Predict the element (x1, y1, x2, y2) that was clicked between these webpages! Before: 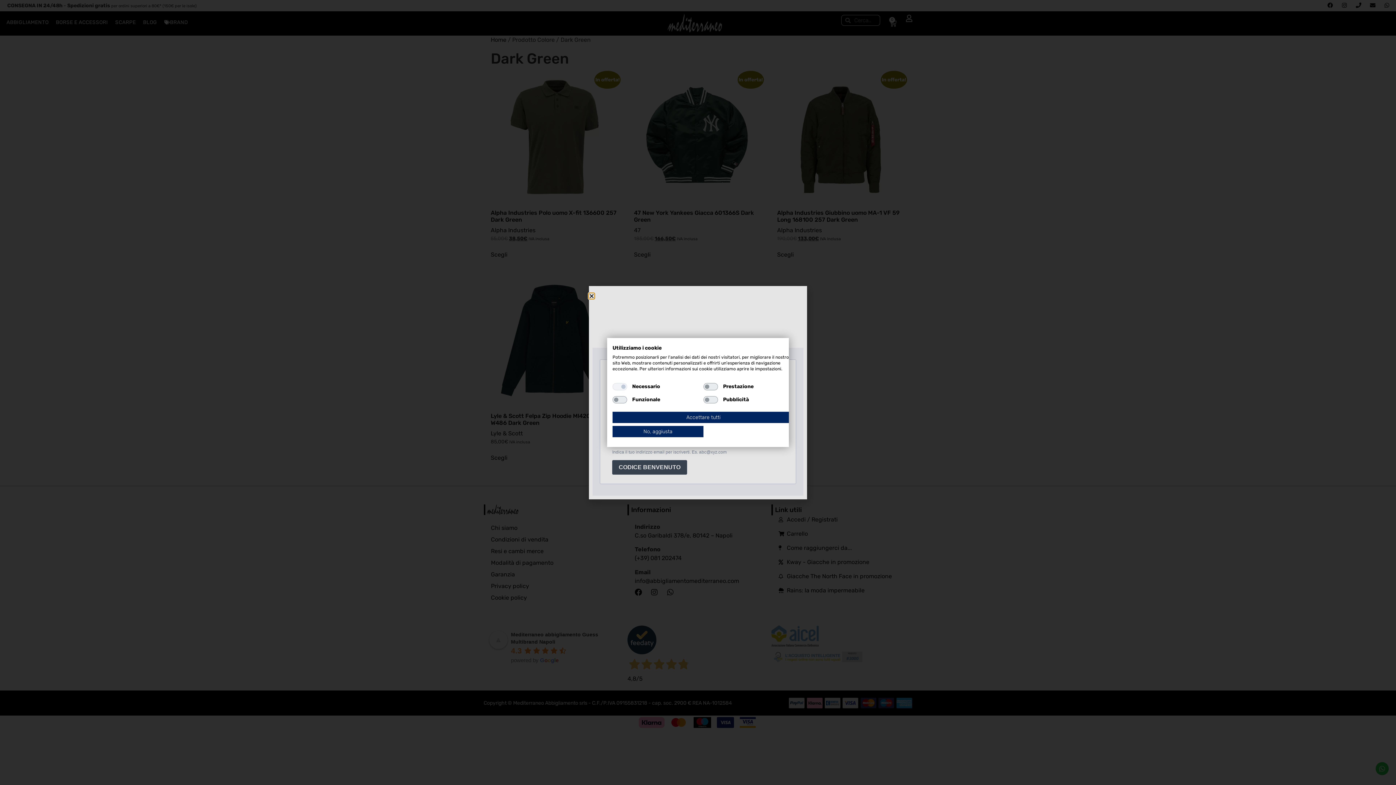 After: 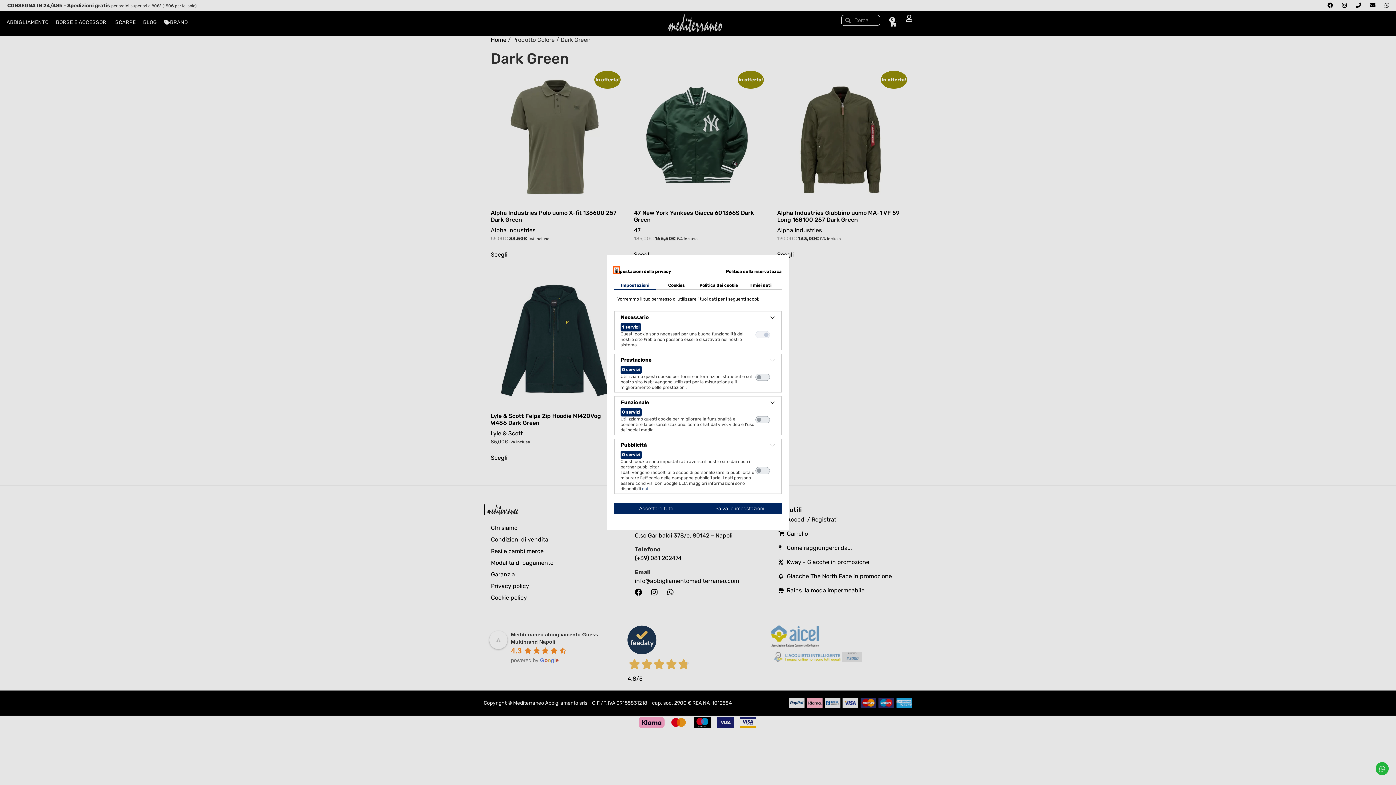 Action: label: Regolare le preferenze di cookie  bbox: (612, 426, 703, 437)